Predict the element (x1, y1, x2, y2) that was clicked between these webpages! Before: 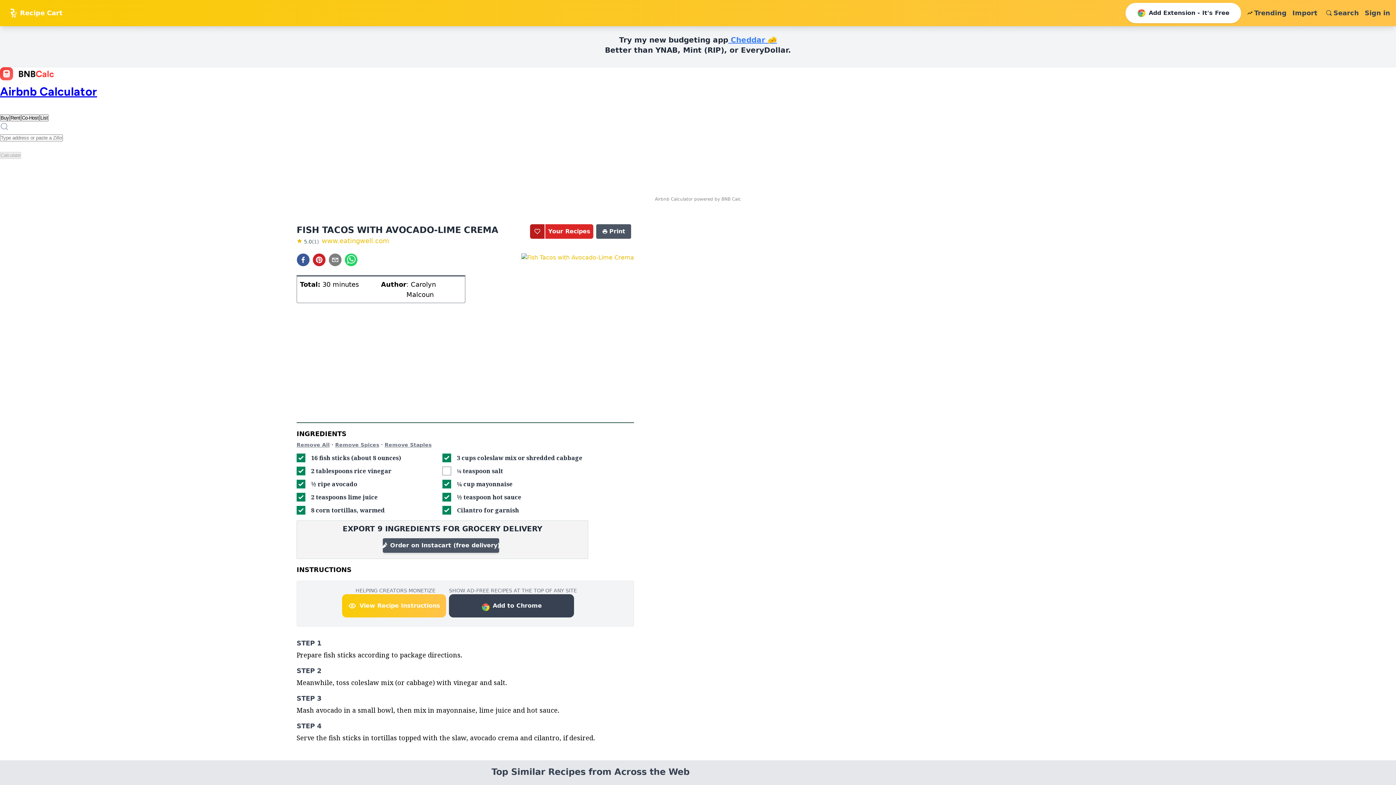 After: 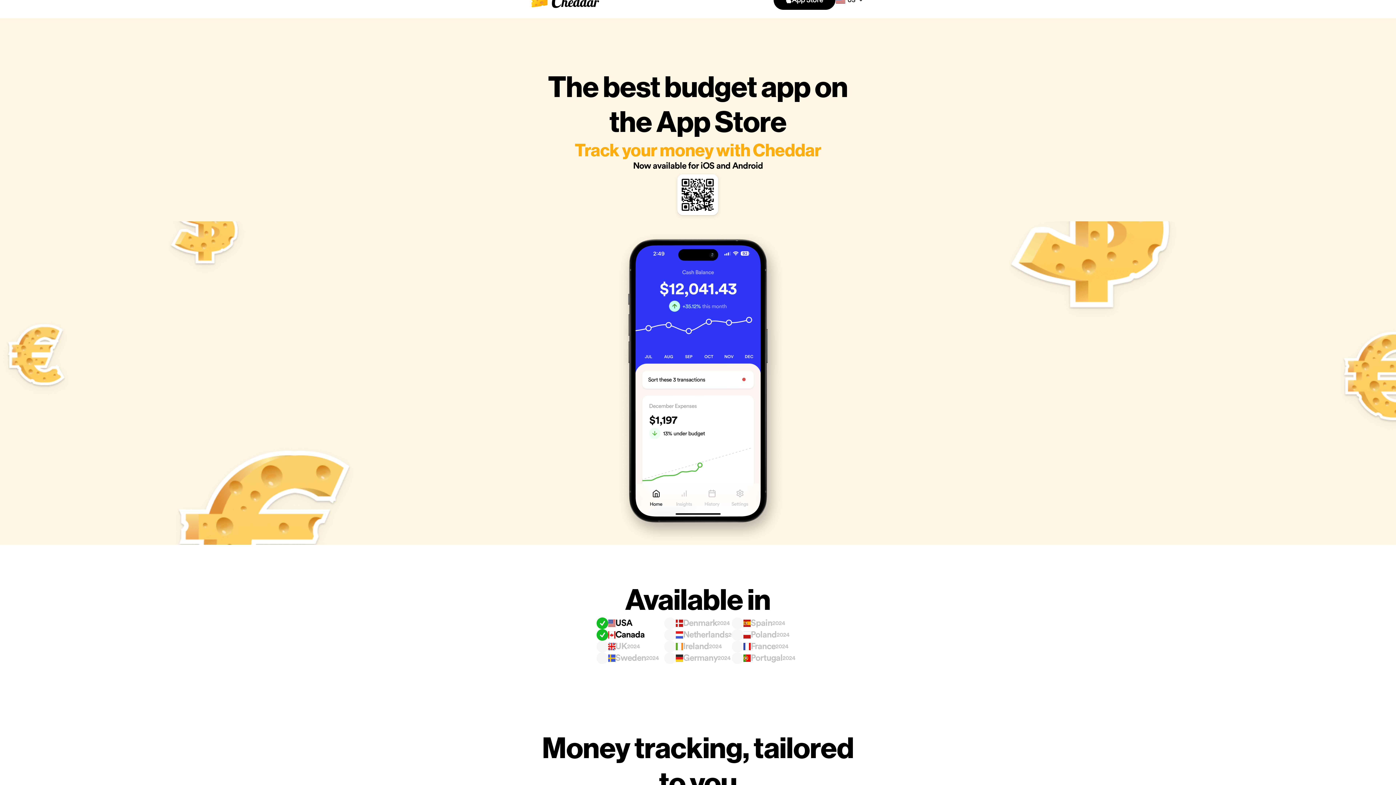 Action: bbox: (728, 35, 777, 44) label:  Cheddar 🧀